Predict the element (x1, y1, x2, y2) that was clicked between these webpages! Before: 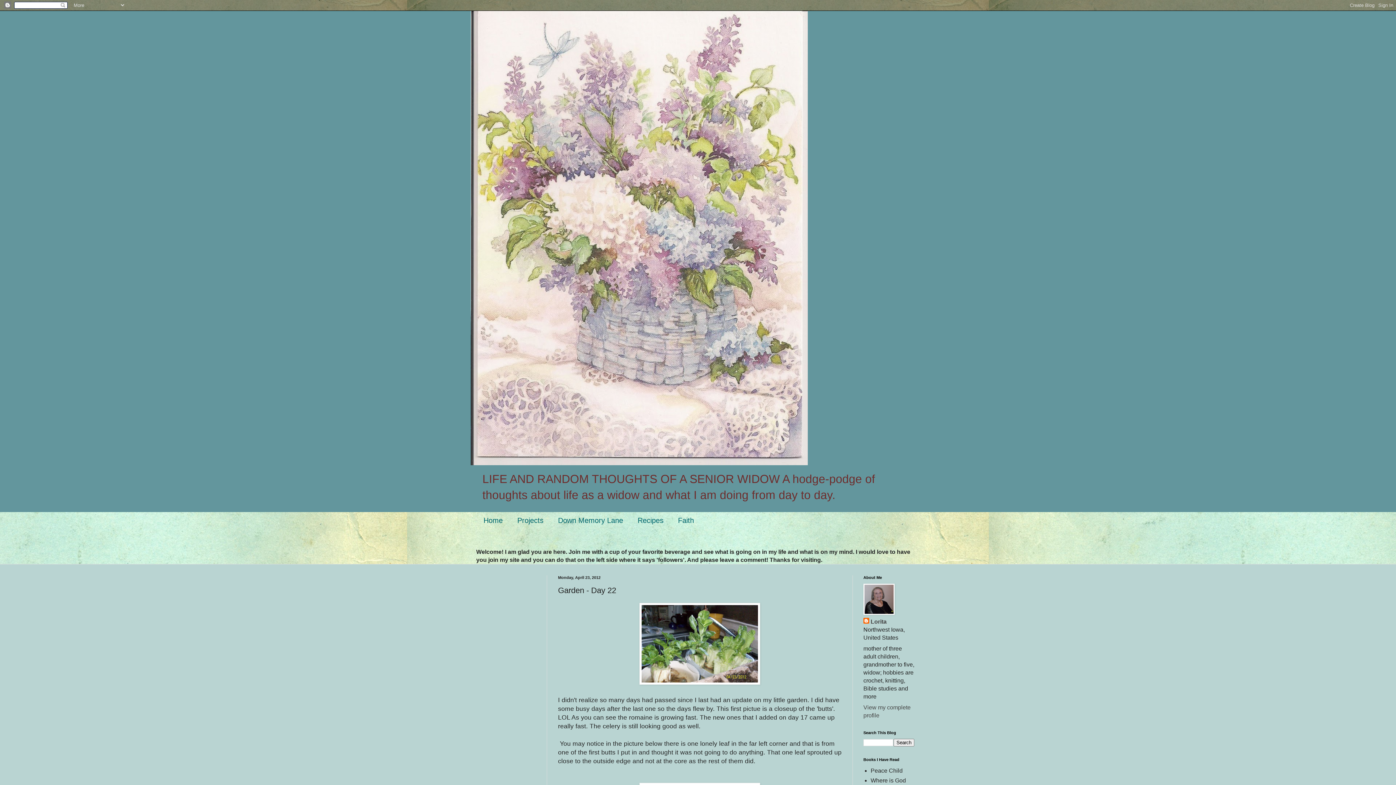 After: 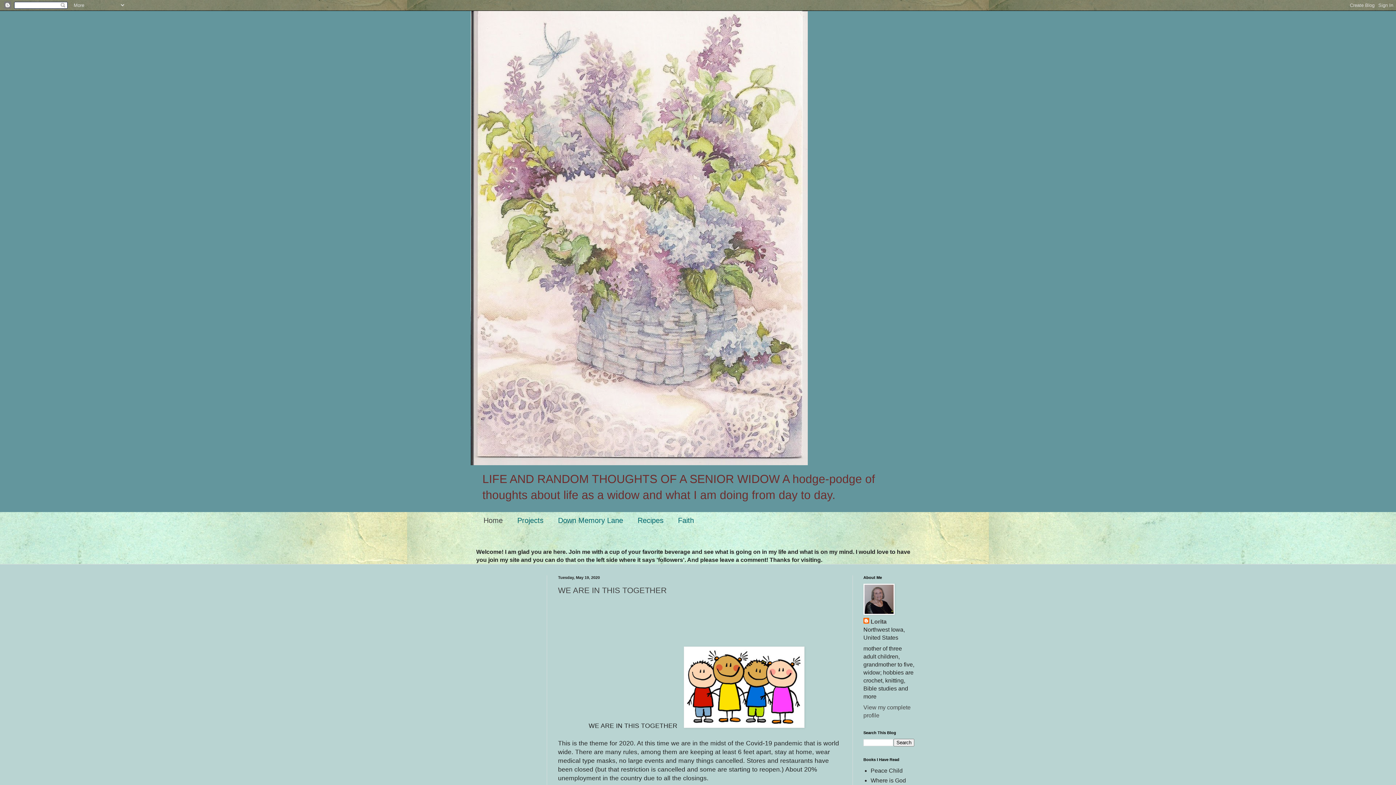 Action: bbox: (470, 10, 925, 465)